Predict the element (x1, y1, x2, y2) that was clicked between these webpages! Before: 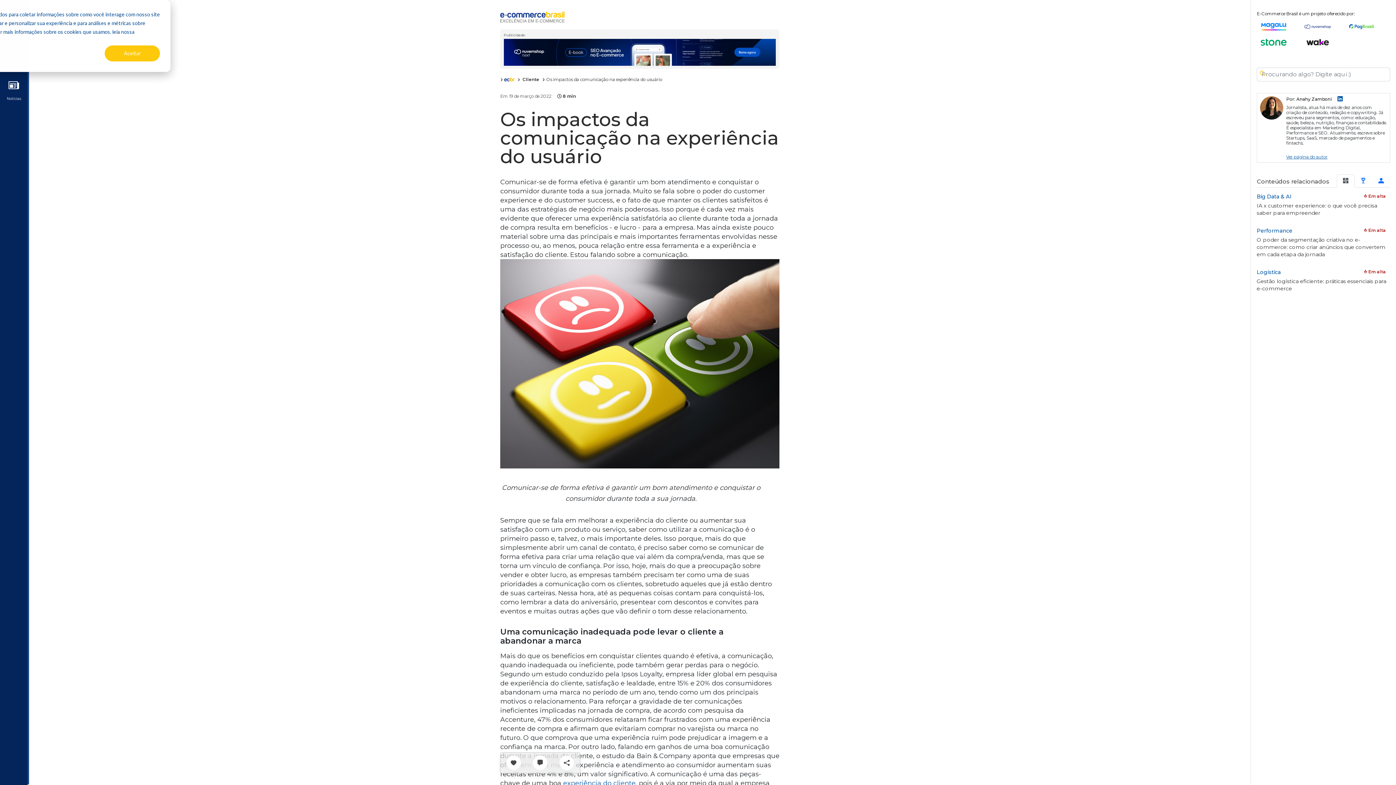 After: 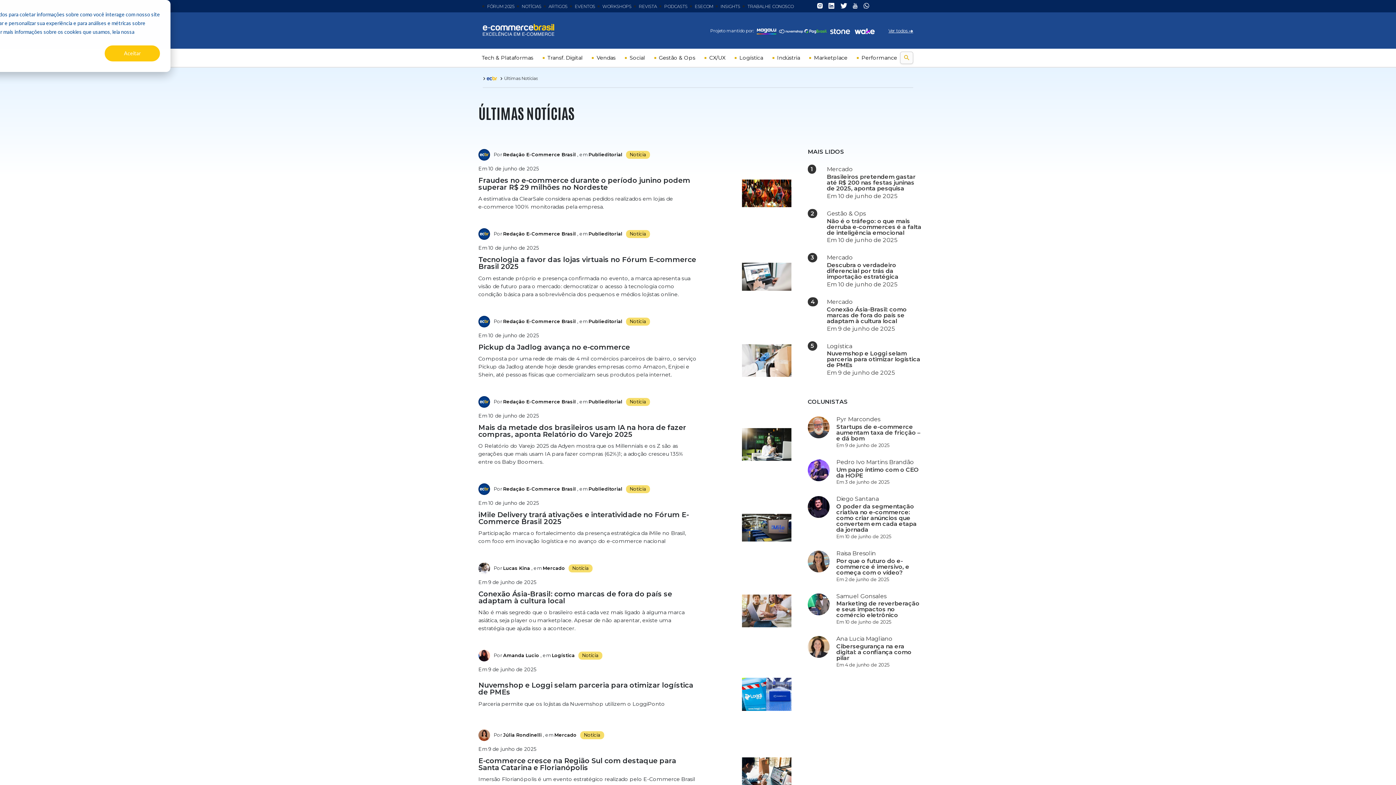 Action: bbox: (2, 74, 24, 100) label: Notícias